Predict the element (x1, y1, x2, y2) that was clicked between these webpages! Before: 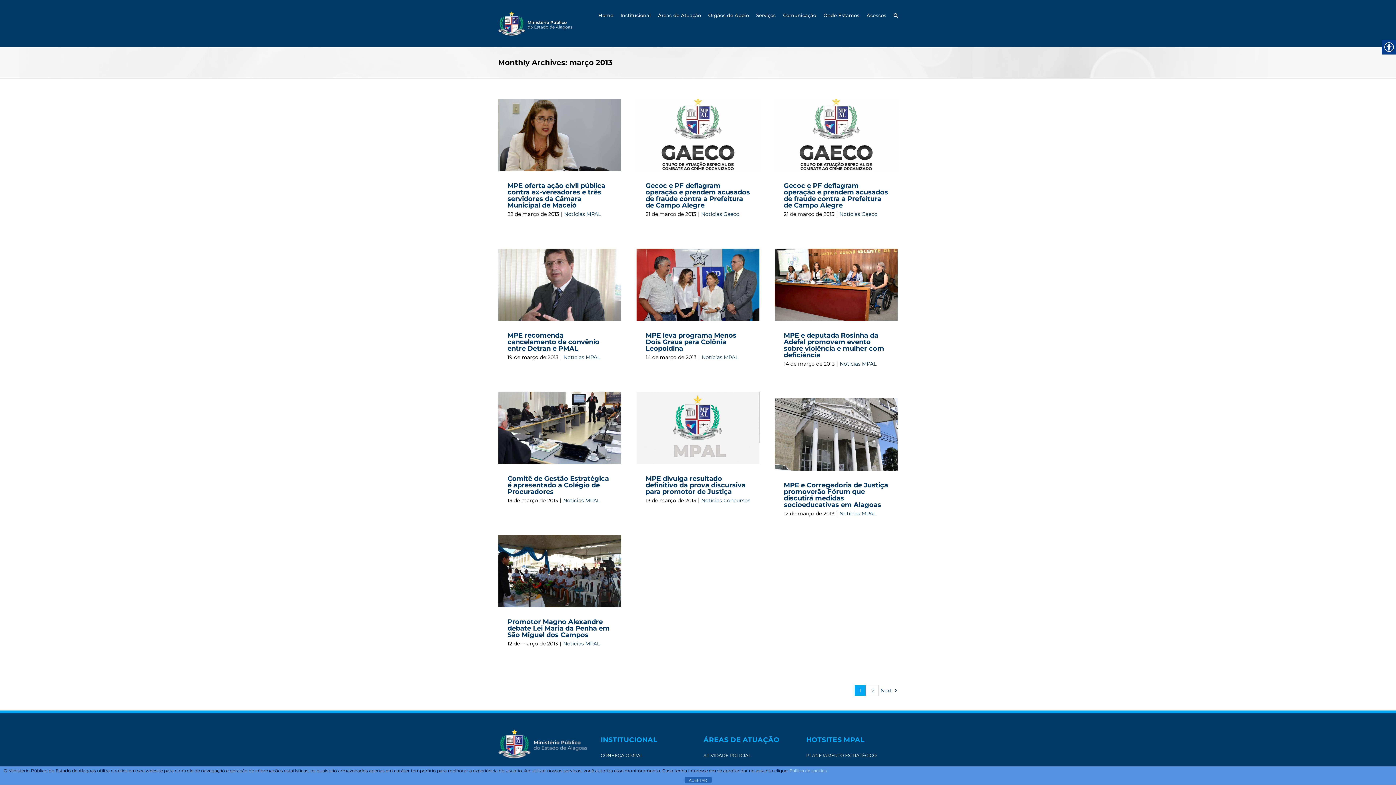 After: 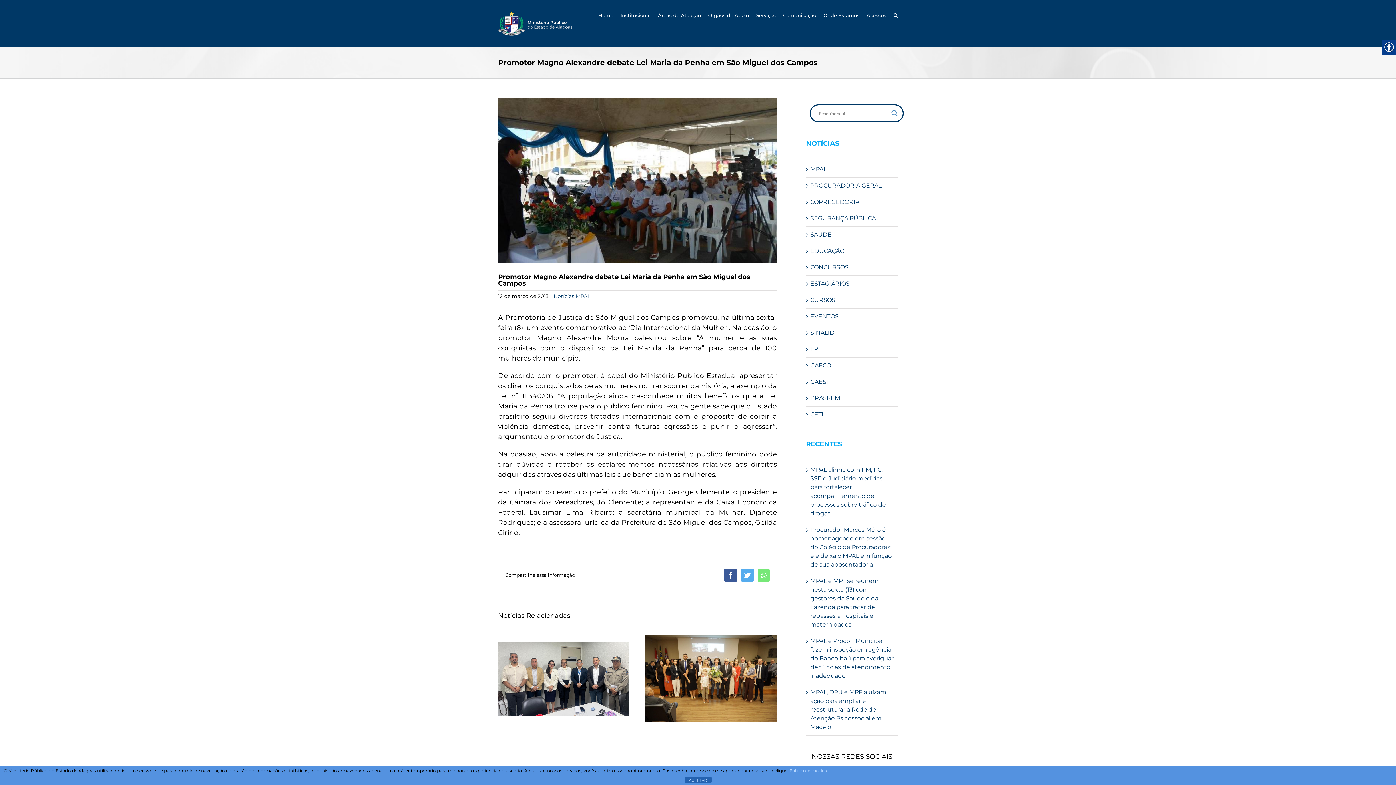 Action: bbox: (507, 618, 609, 639) label: Promotor Magno Alexandre debate Lei Maria da Penha em São Miguel dos Campos